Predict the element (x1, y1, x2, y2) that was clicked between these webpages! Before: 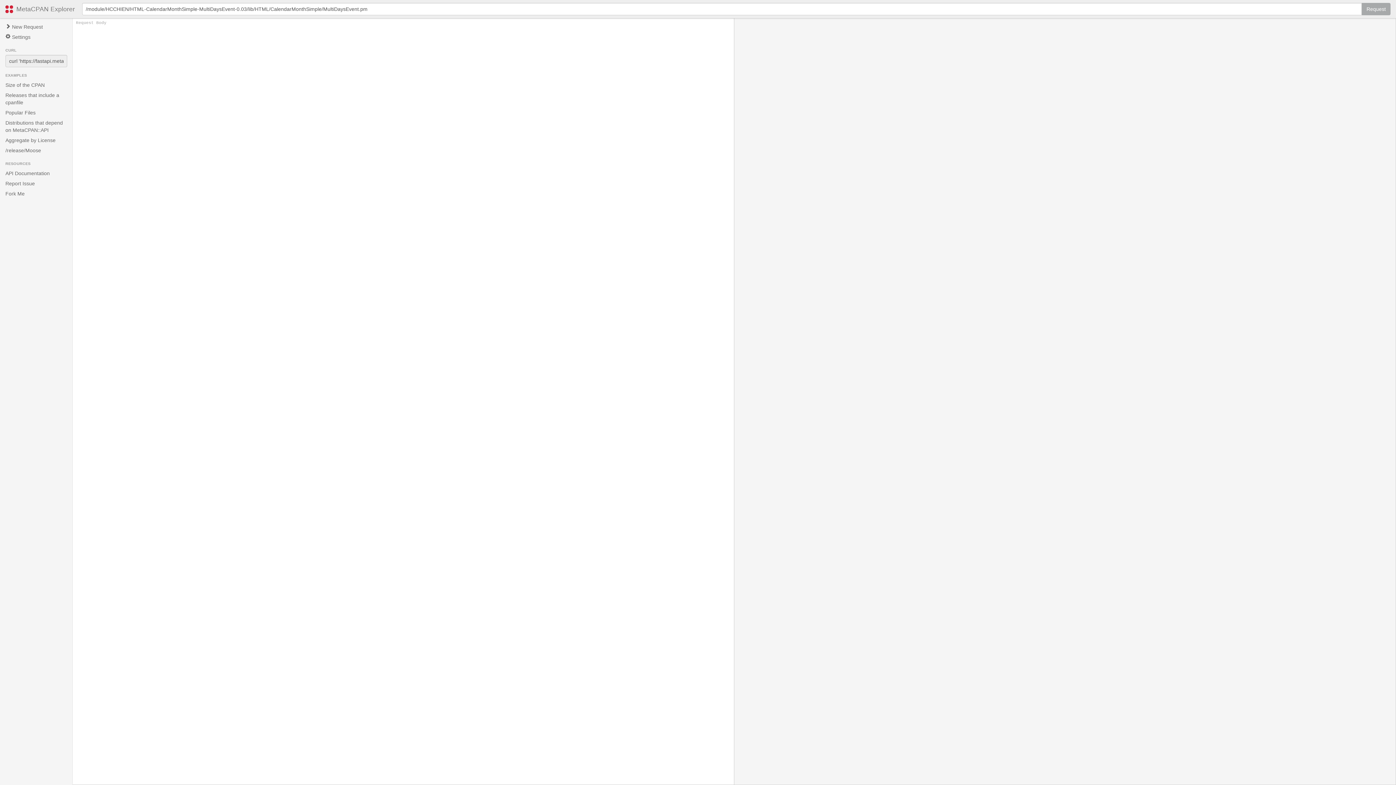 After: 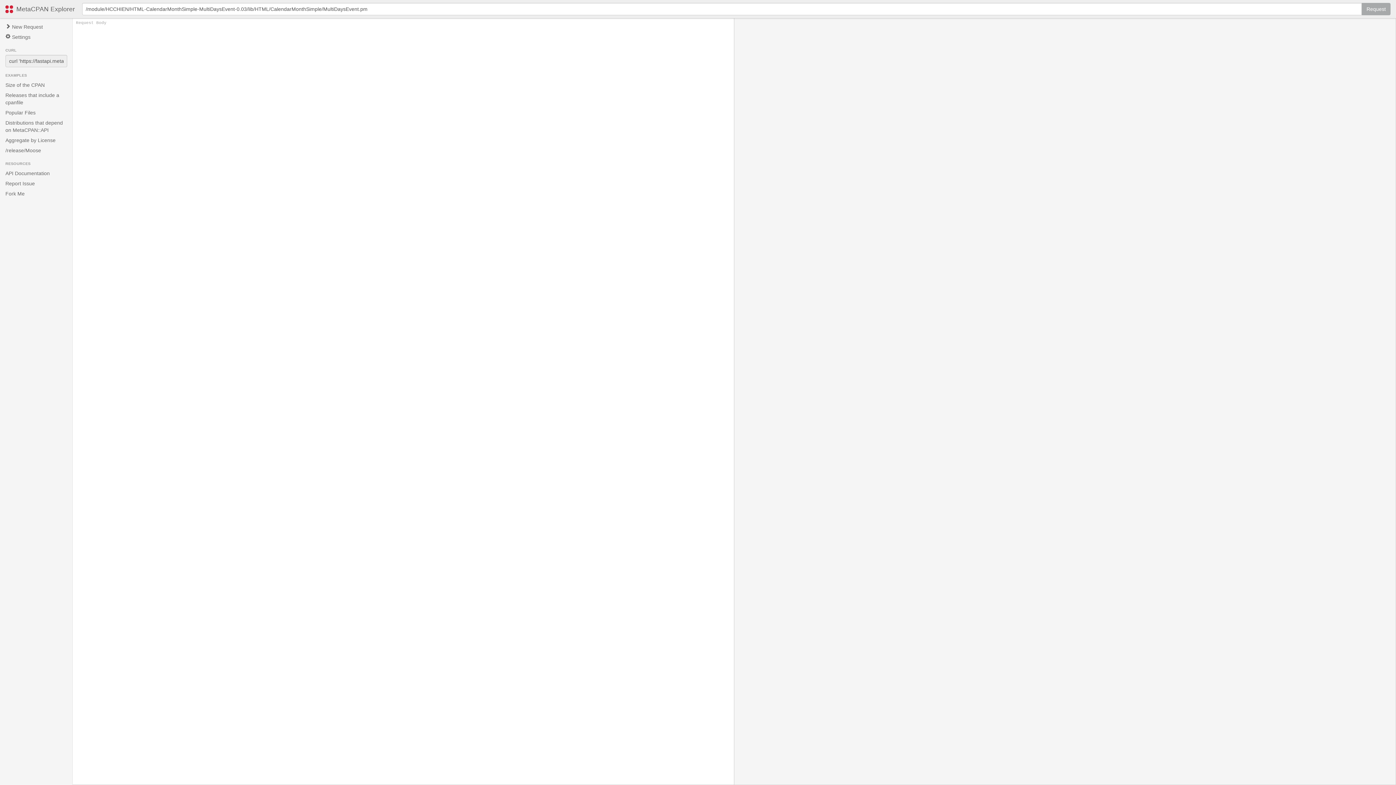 Action: bbox: (10, 0, 80, 18) label: MetaCPAN Explorer